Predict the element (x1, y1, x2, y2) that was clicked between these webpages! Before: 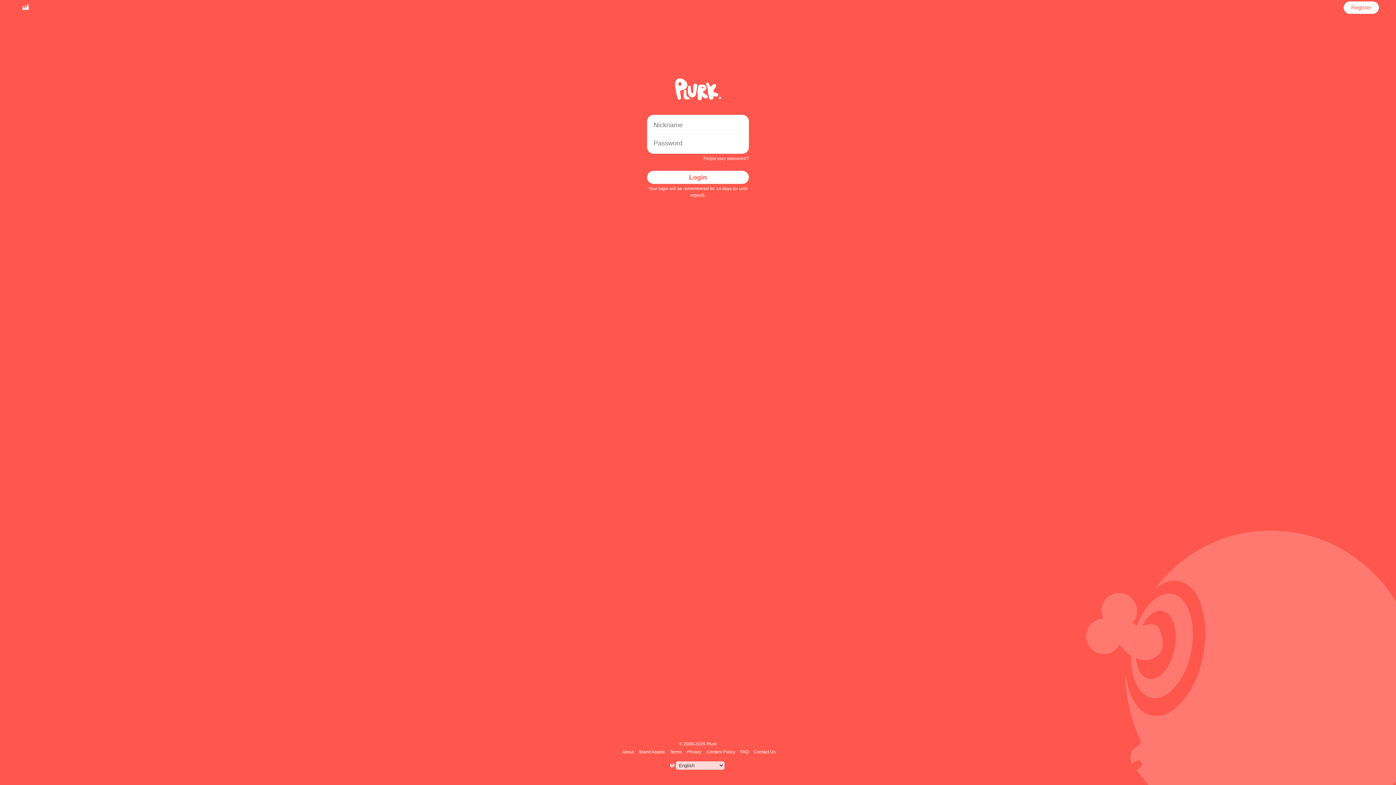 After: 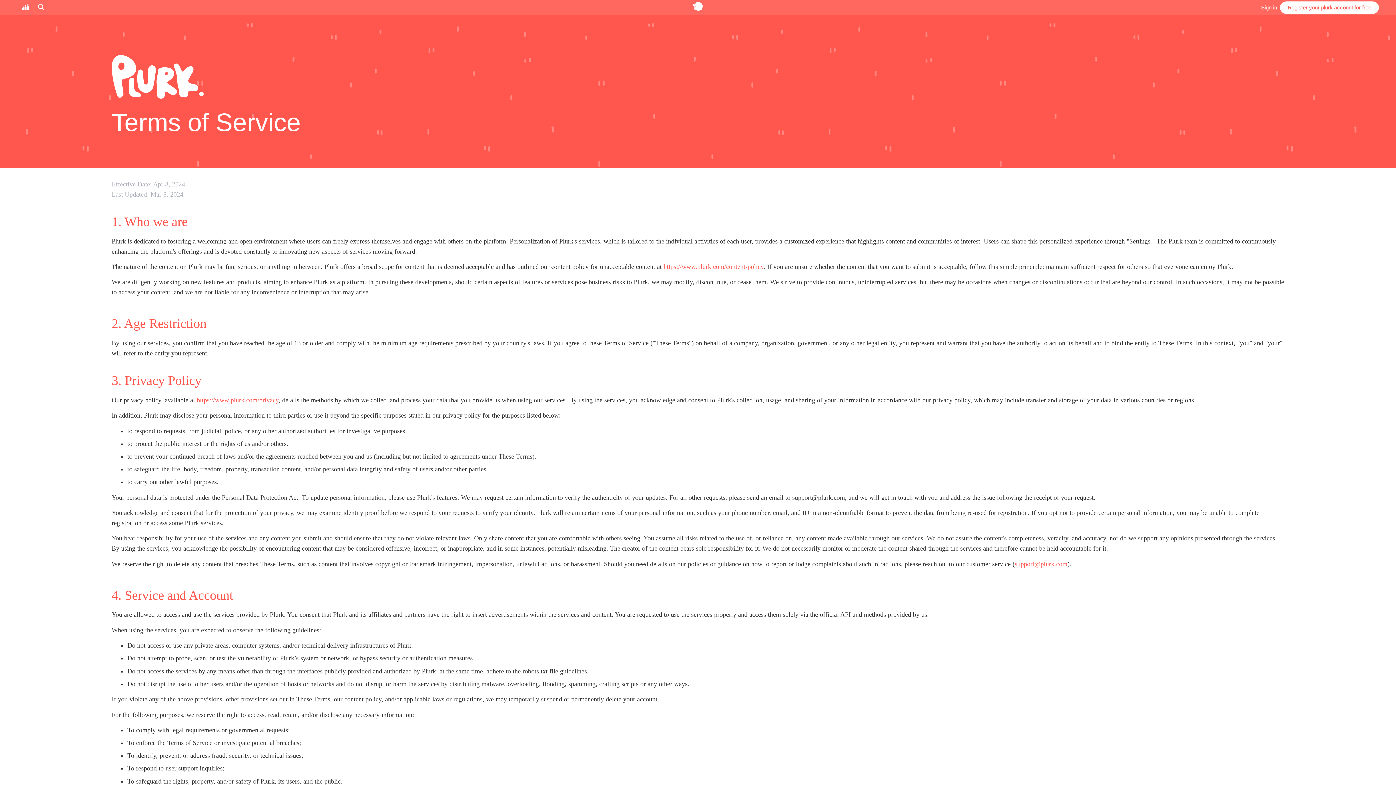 Action: bbox: (668, 749, 683, 754) label: Terms